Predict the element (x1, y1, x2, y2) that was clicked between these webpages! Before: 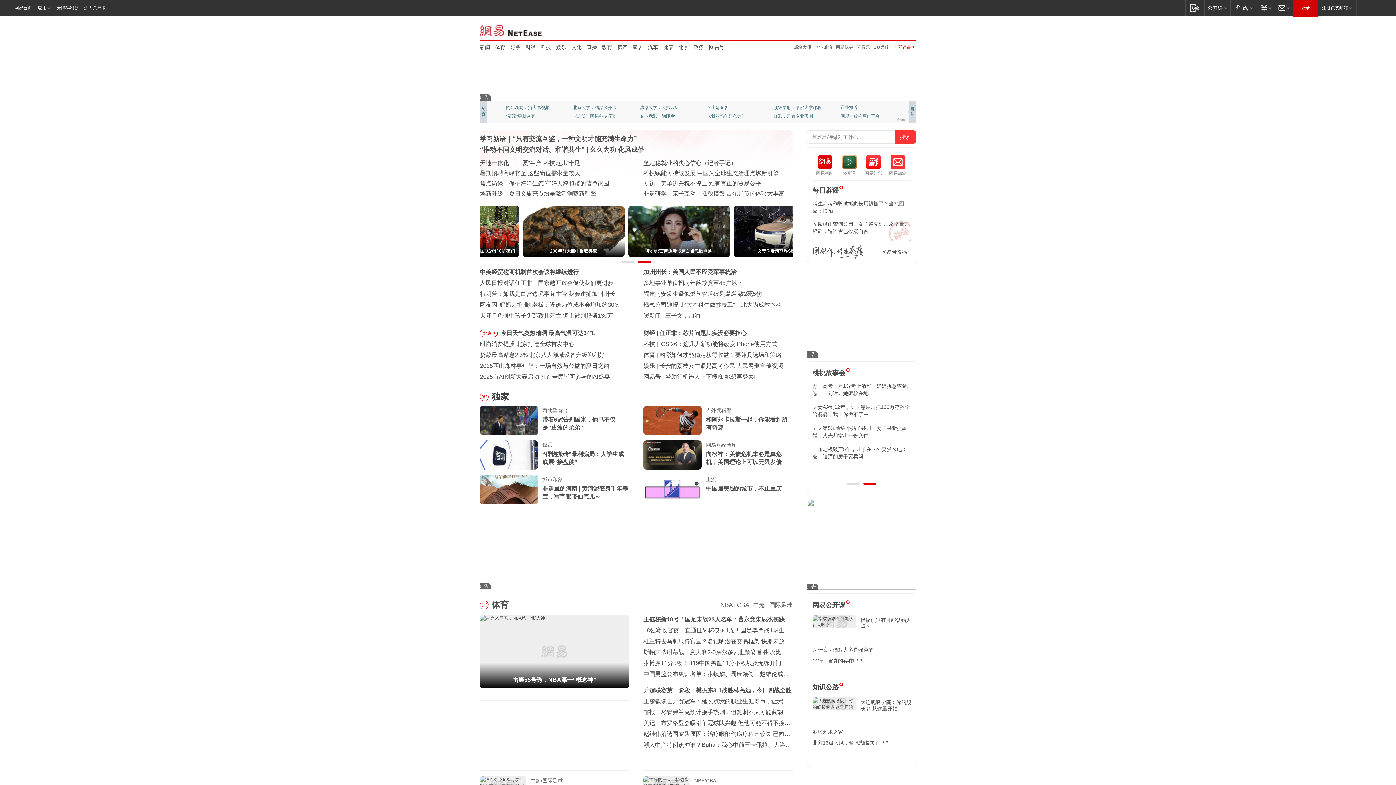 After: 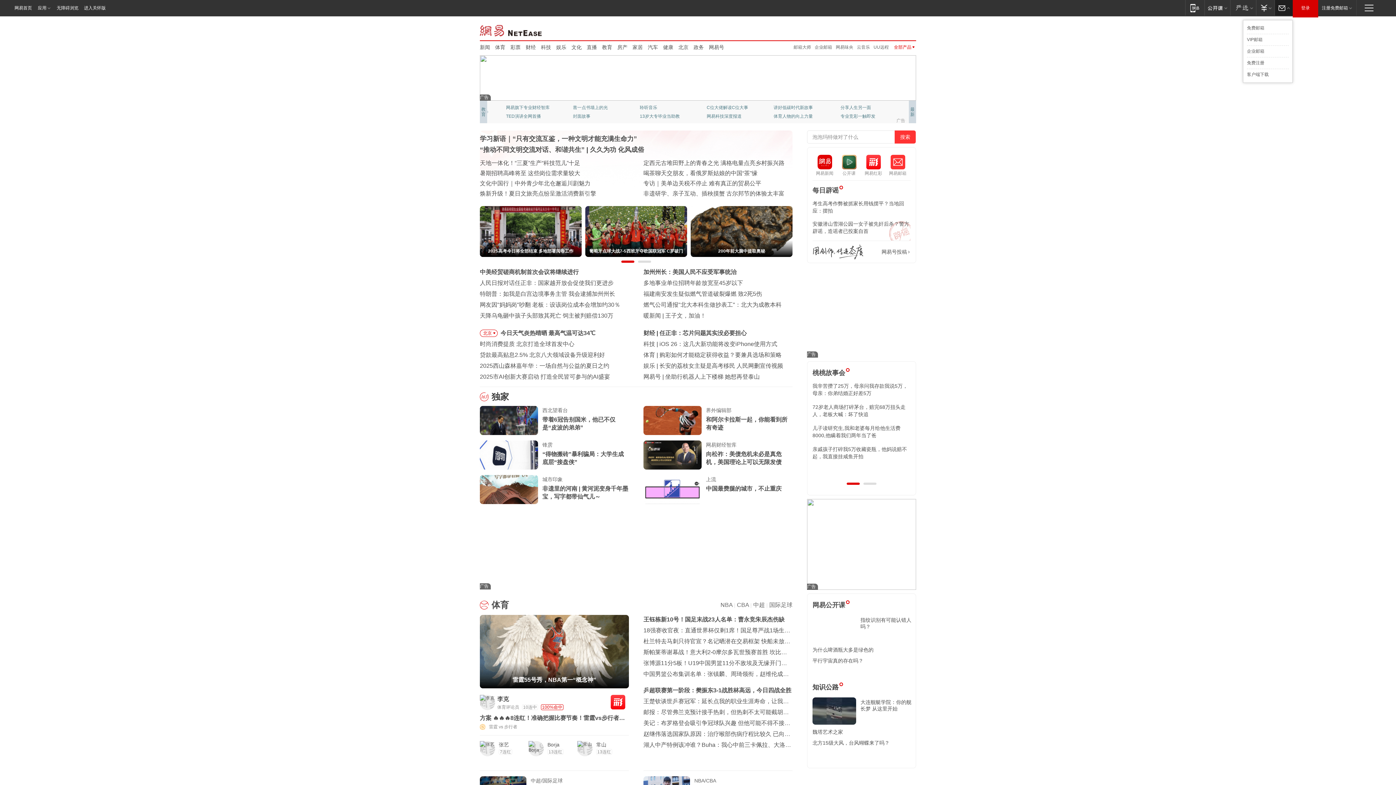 Action: bbox: (1274, 0, 1293, 15) label: 邮箱